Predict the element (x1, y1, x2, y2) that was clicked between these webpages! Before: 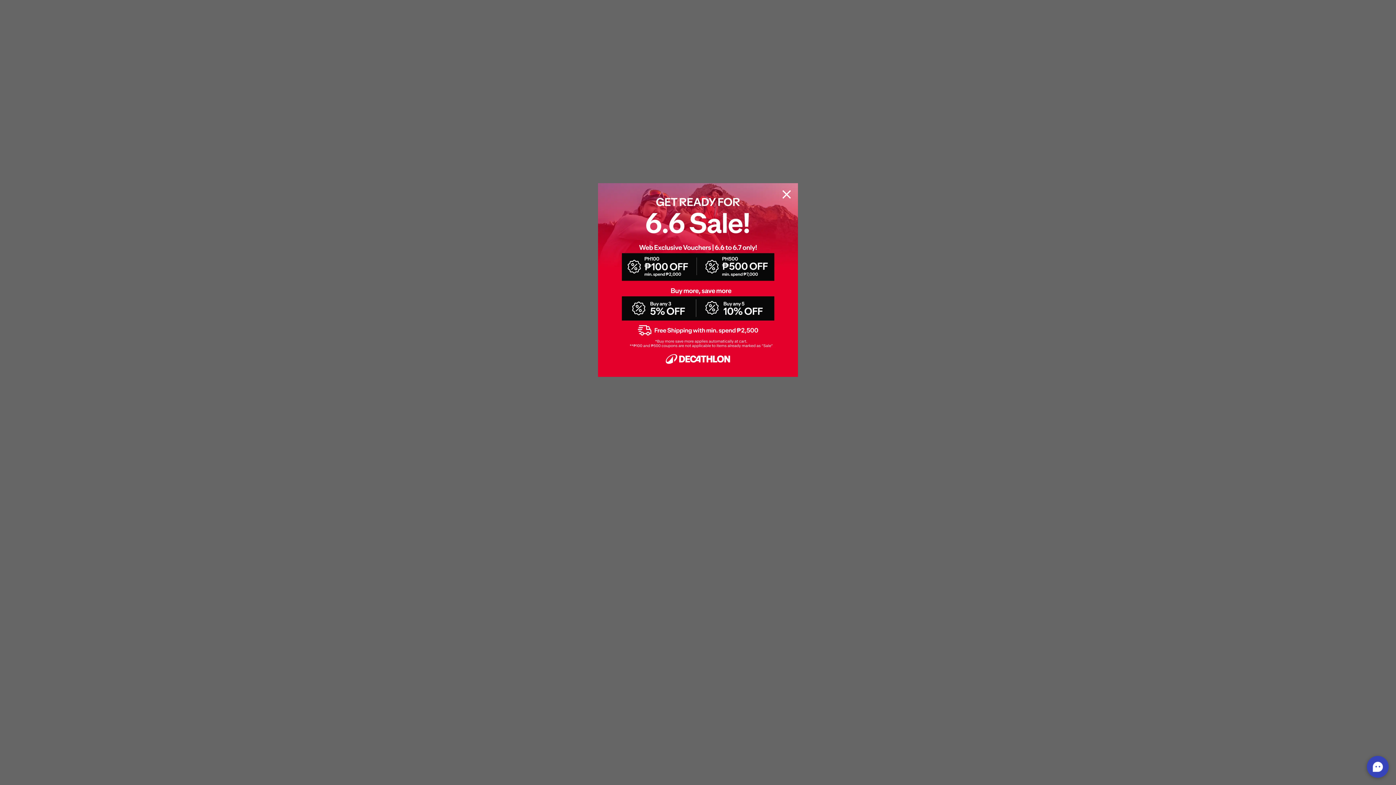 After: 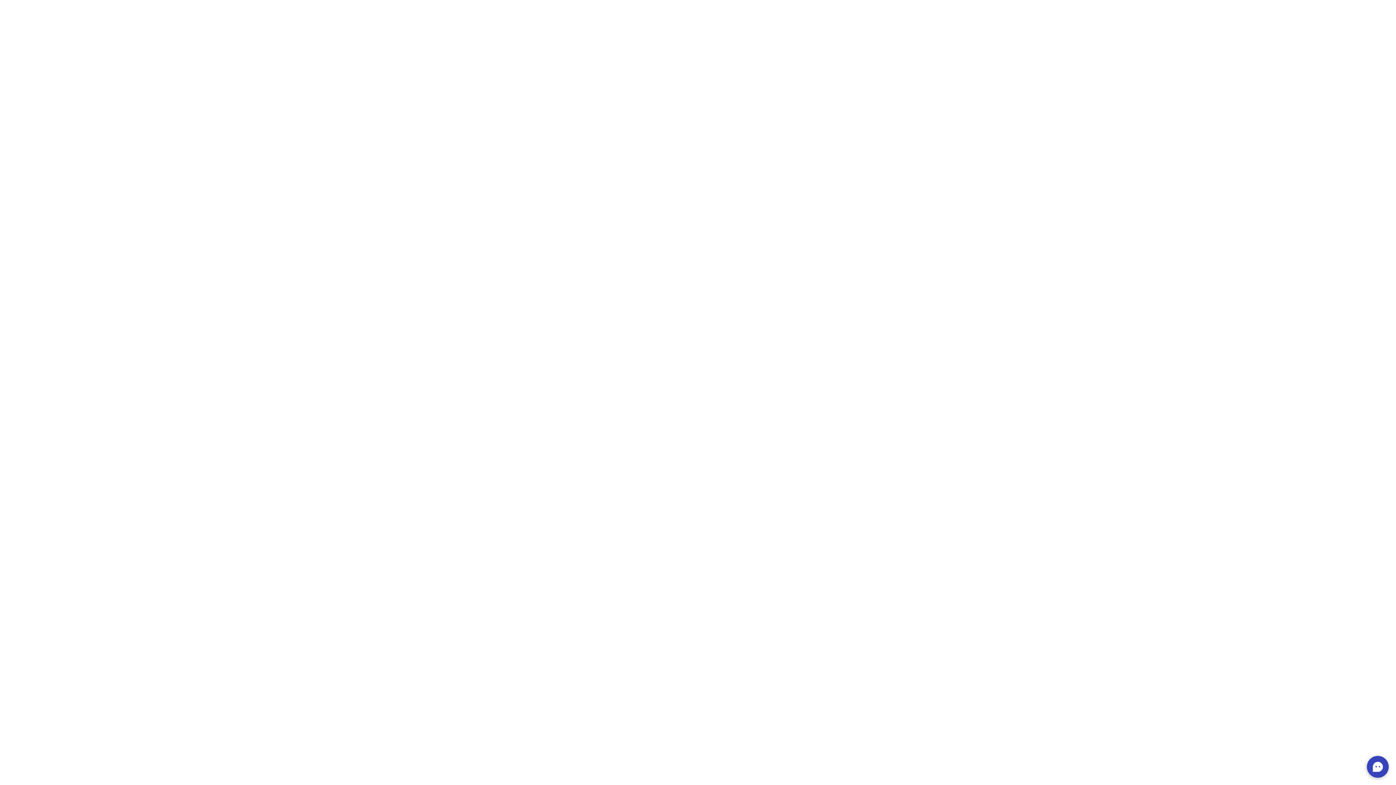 Action: bbox: (775, 183, 798, 207) label: close